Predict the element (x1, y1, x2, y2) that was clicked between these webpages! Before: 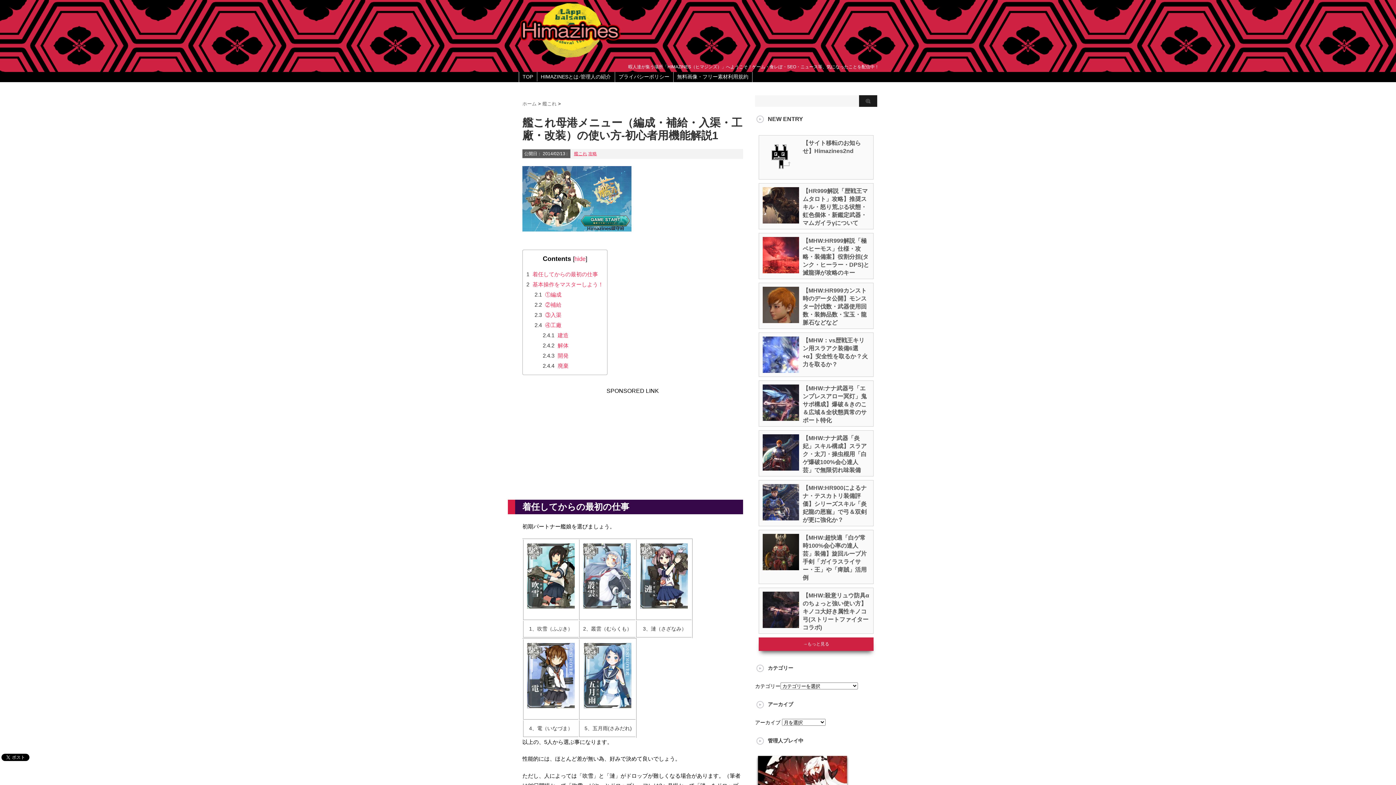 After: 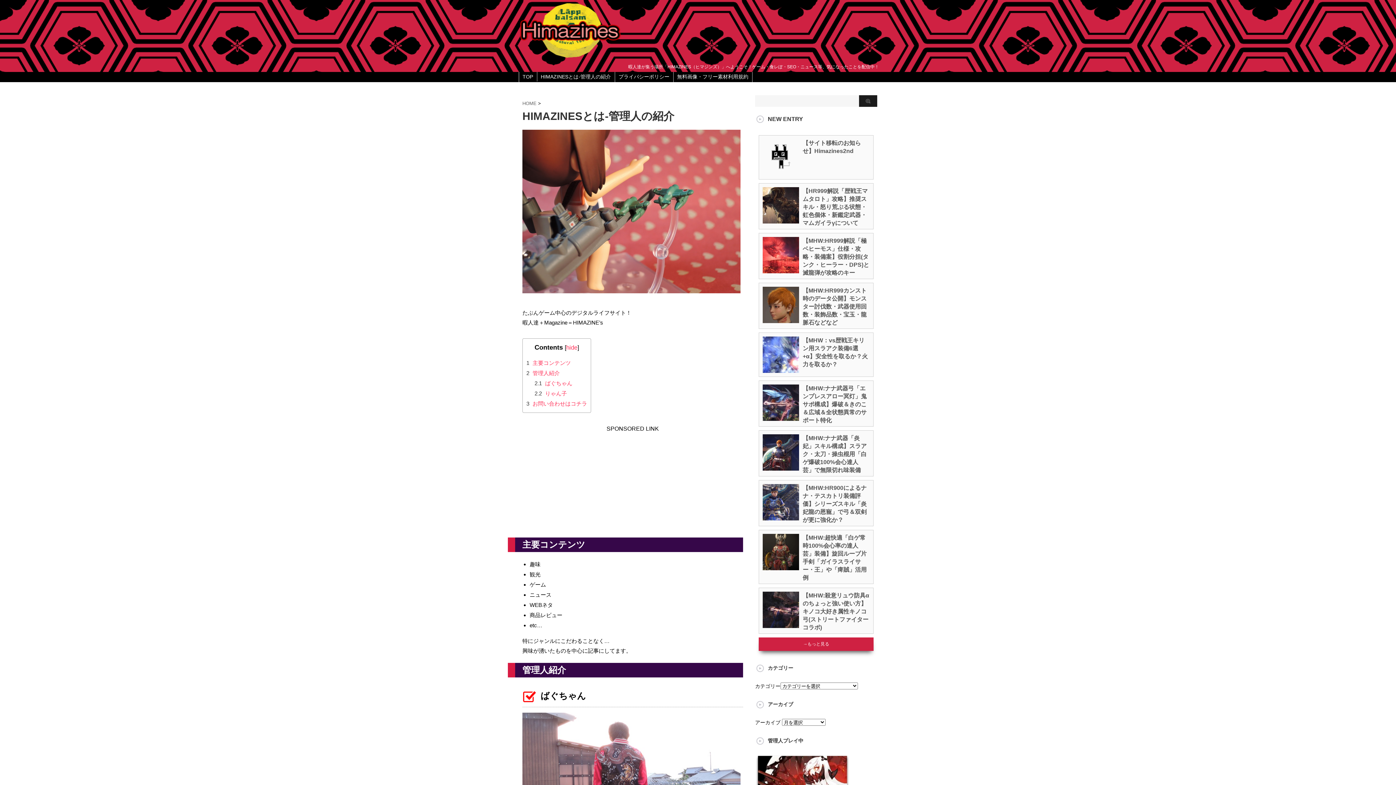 Action: bbox: (540, 73, 611, 80) label: HIMAZINESとは-管理人の紹介